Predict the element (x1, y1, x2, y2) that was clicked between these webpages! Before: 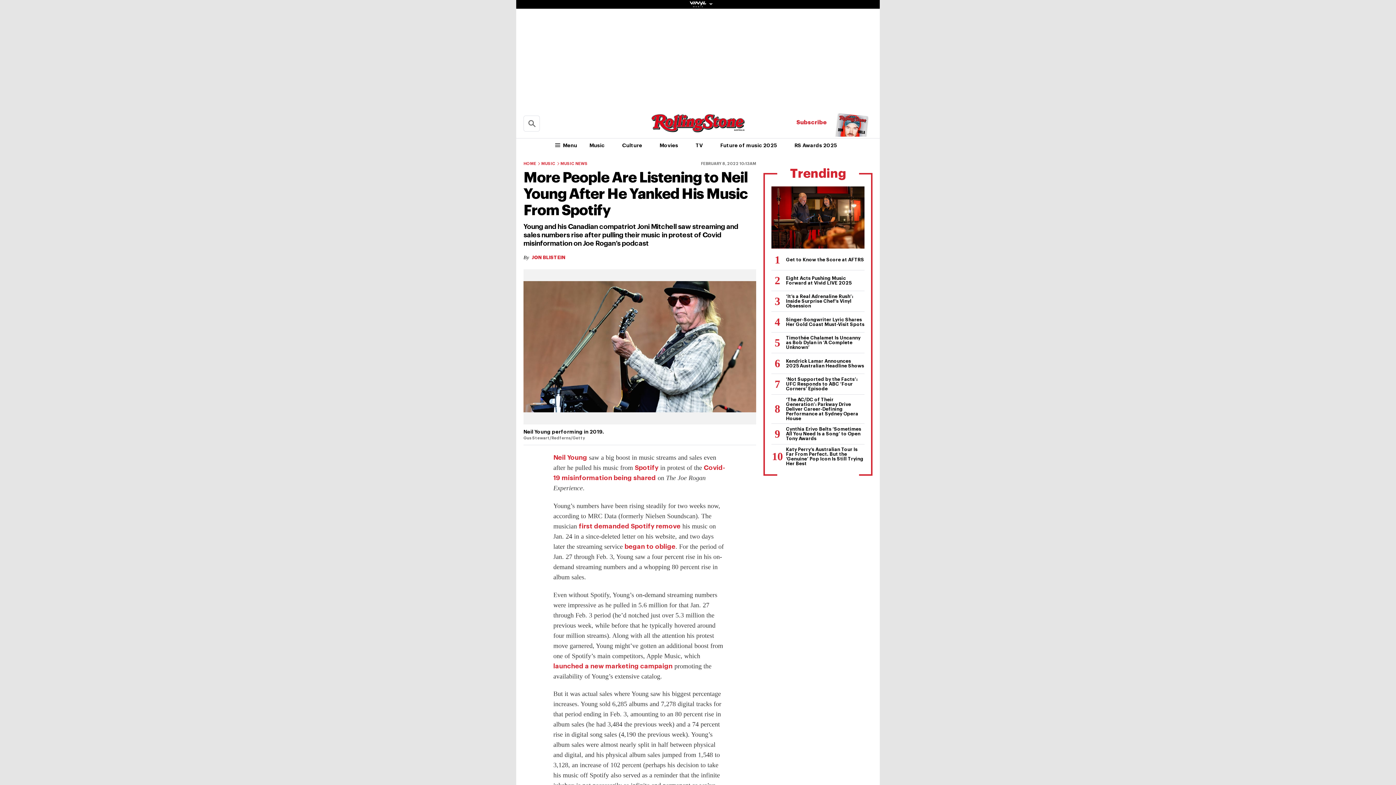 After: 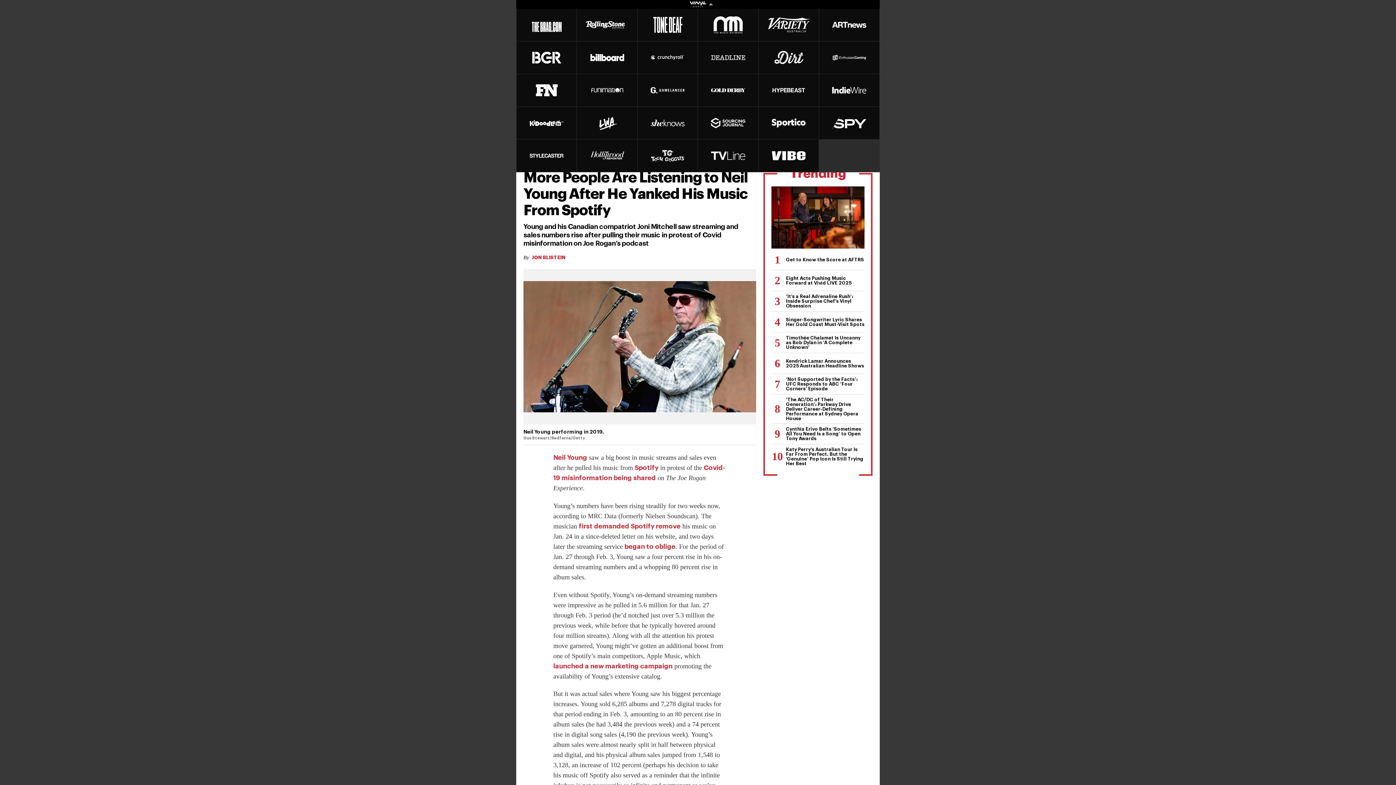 Action: bbox: (688, 1, 707, 7)